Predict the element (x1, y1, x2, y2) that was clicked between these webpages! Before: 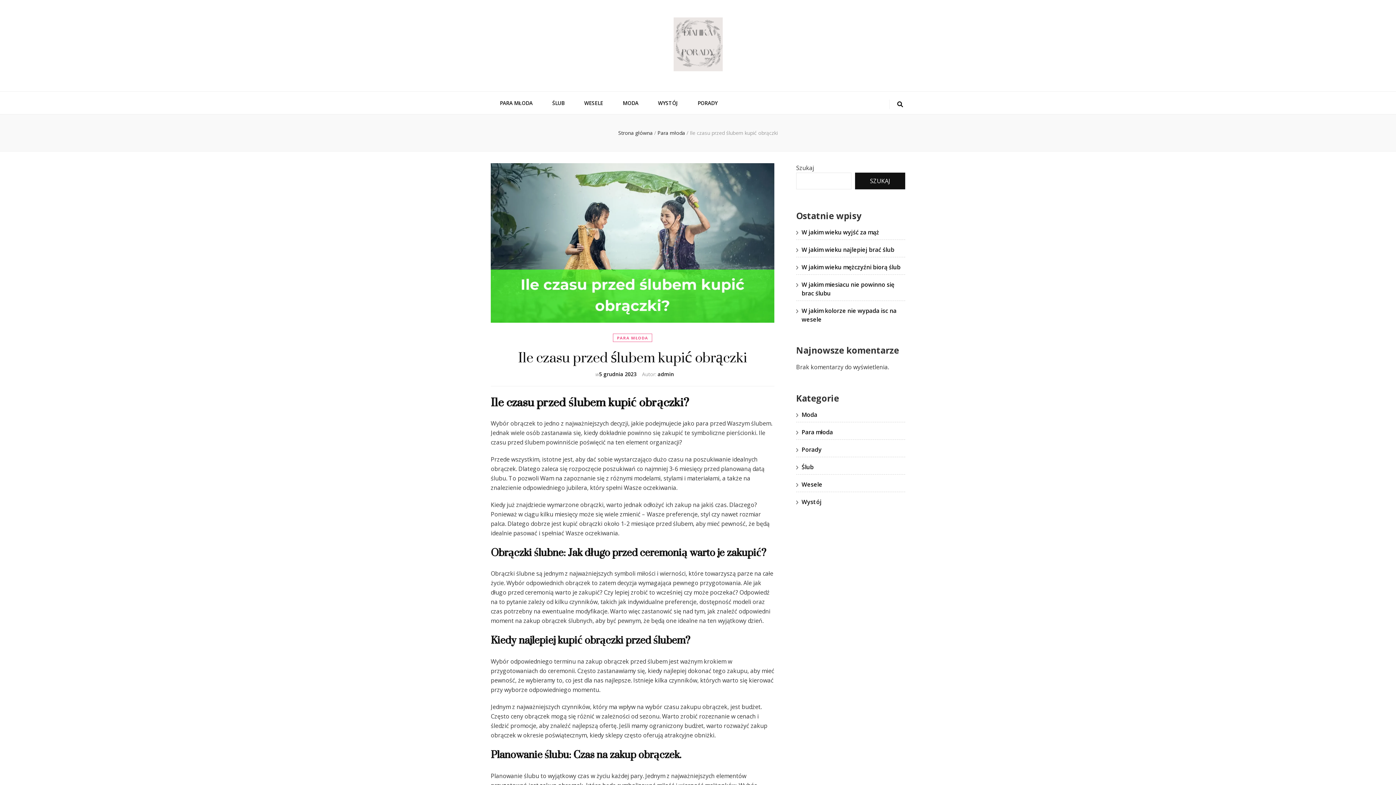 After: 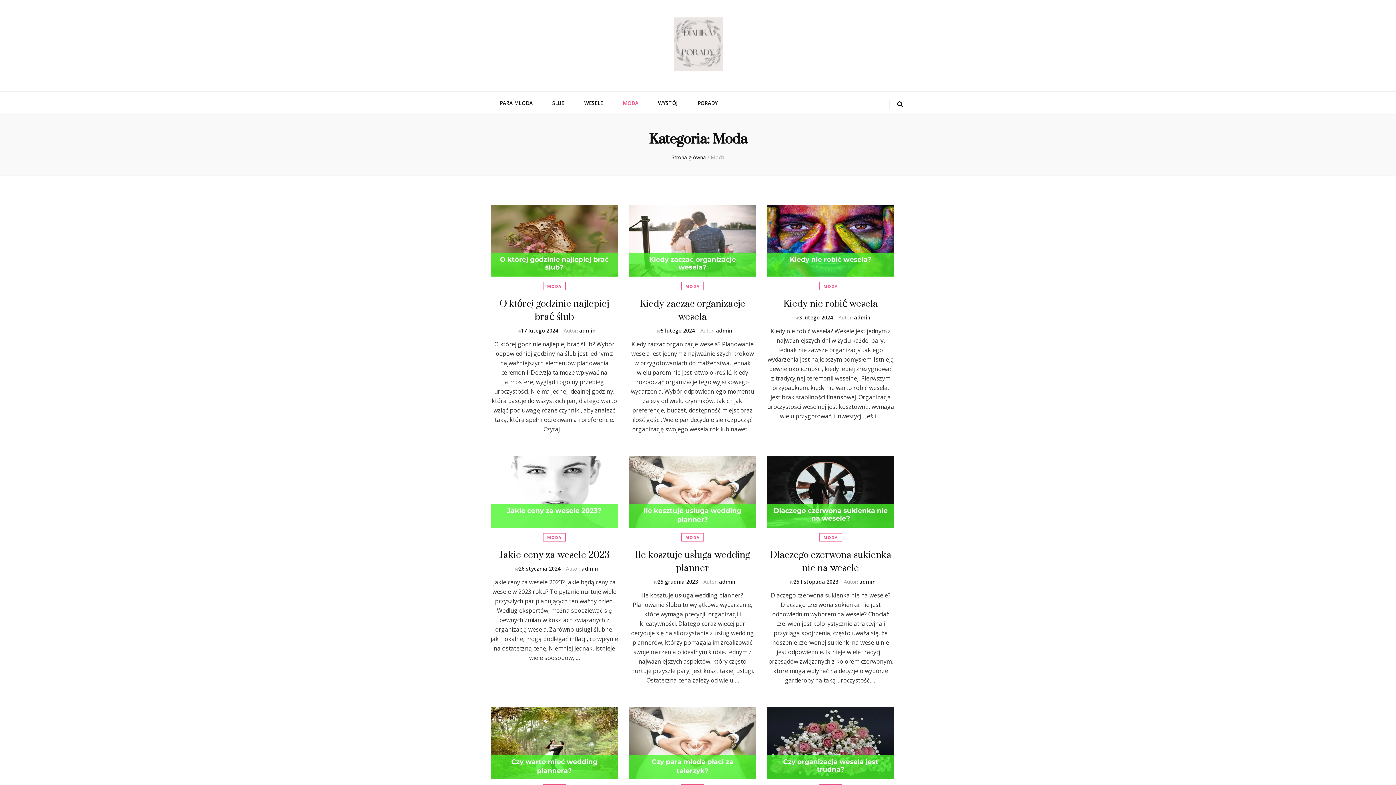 Action: bbox: (801, 410, 817, 418) label: Moda